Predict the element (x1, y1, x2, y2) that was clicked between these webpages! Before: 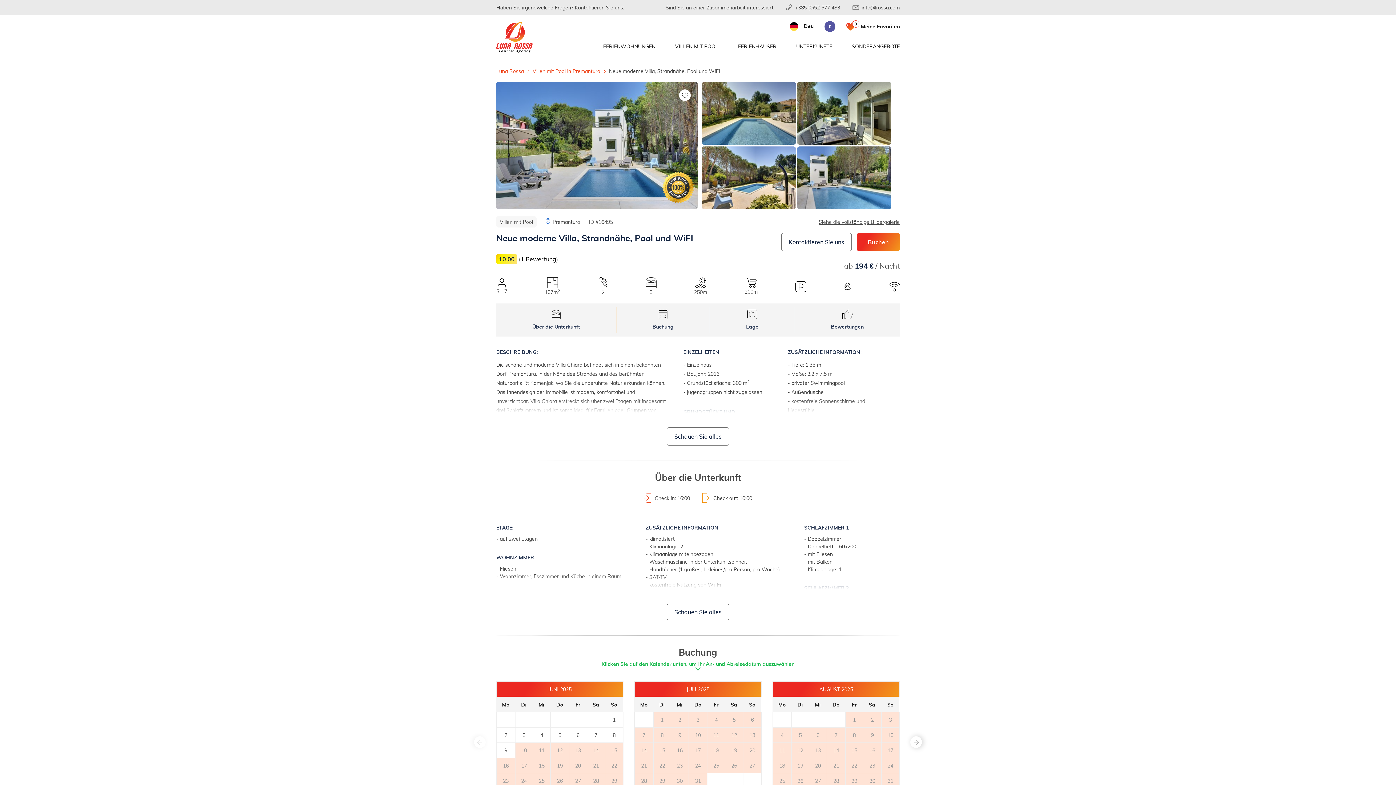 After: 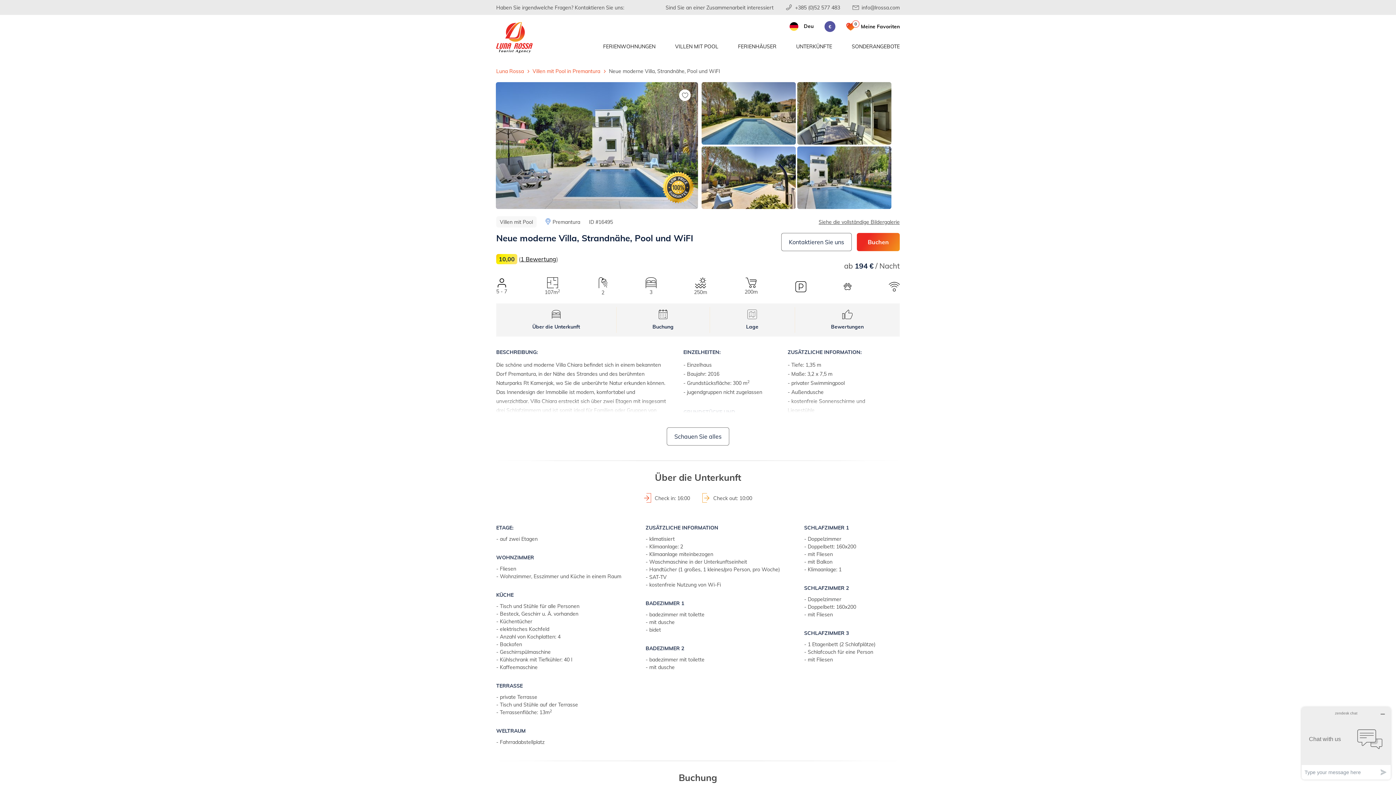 Action: bbox: (666, 604, 729, 620) label: Schauen Sie alles